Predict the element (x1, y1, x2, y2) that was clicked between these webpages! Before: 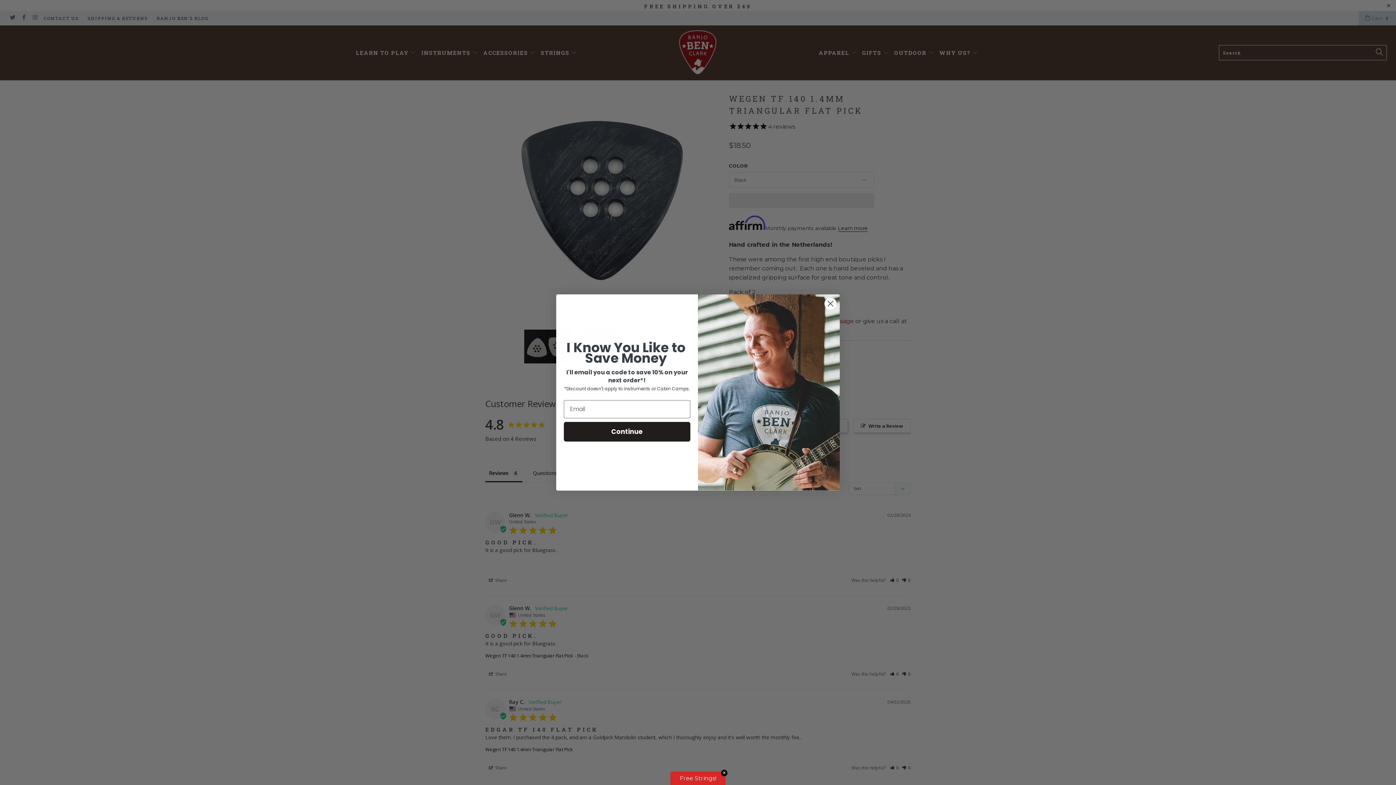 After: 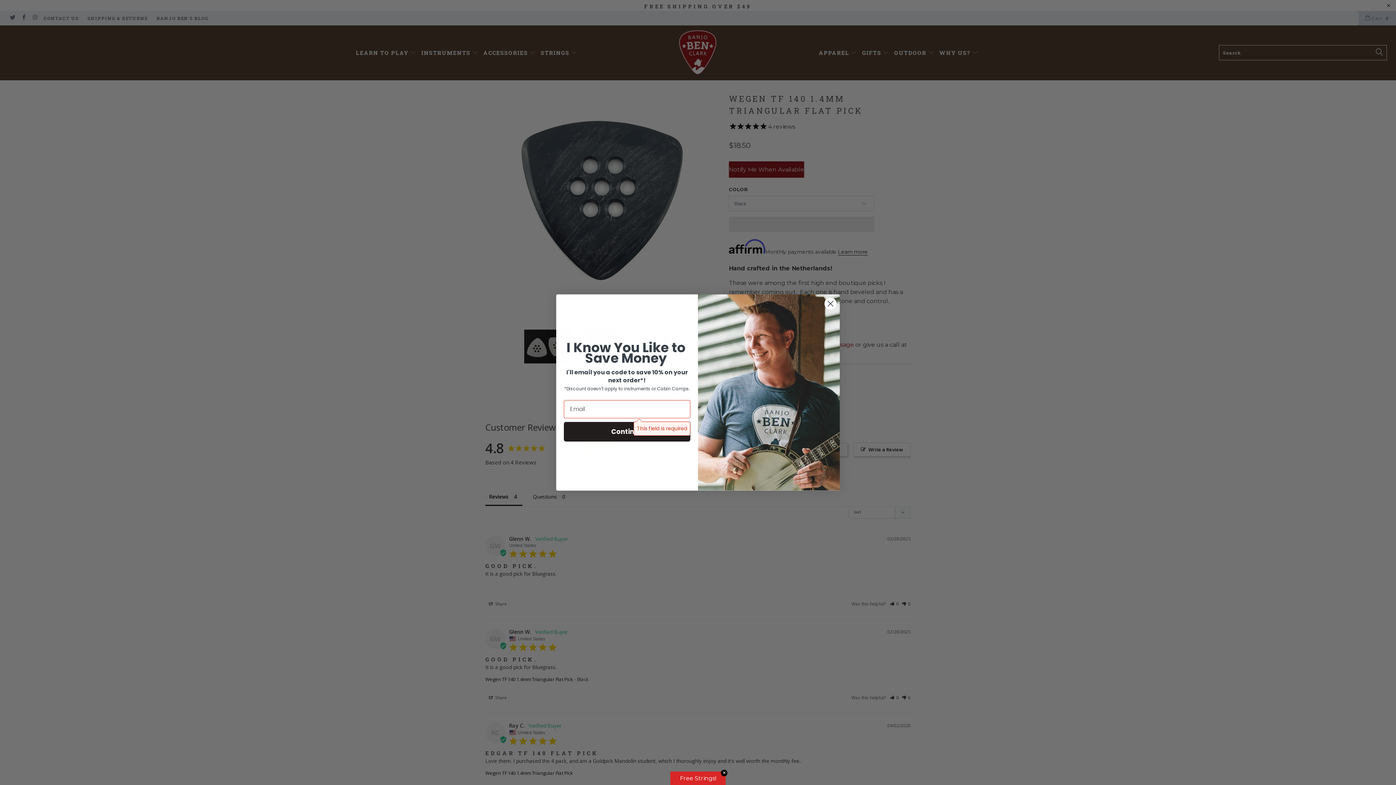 Action: bbox: (564, 443, 690, 462) label: Continue